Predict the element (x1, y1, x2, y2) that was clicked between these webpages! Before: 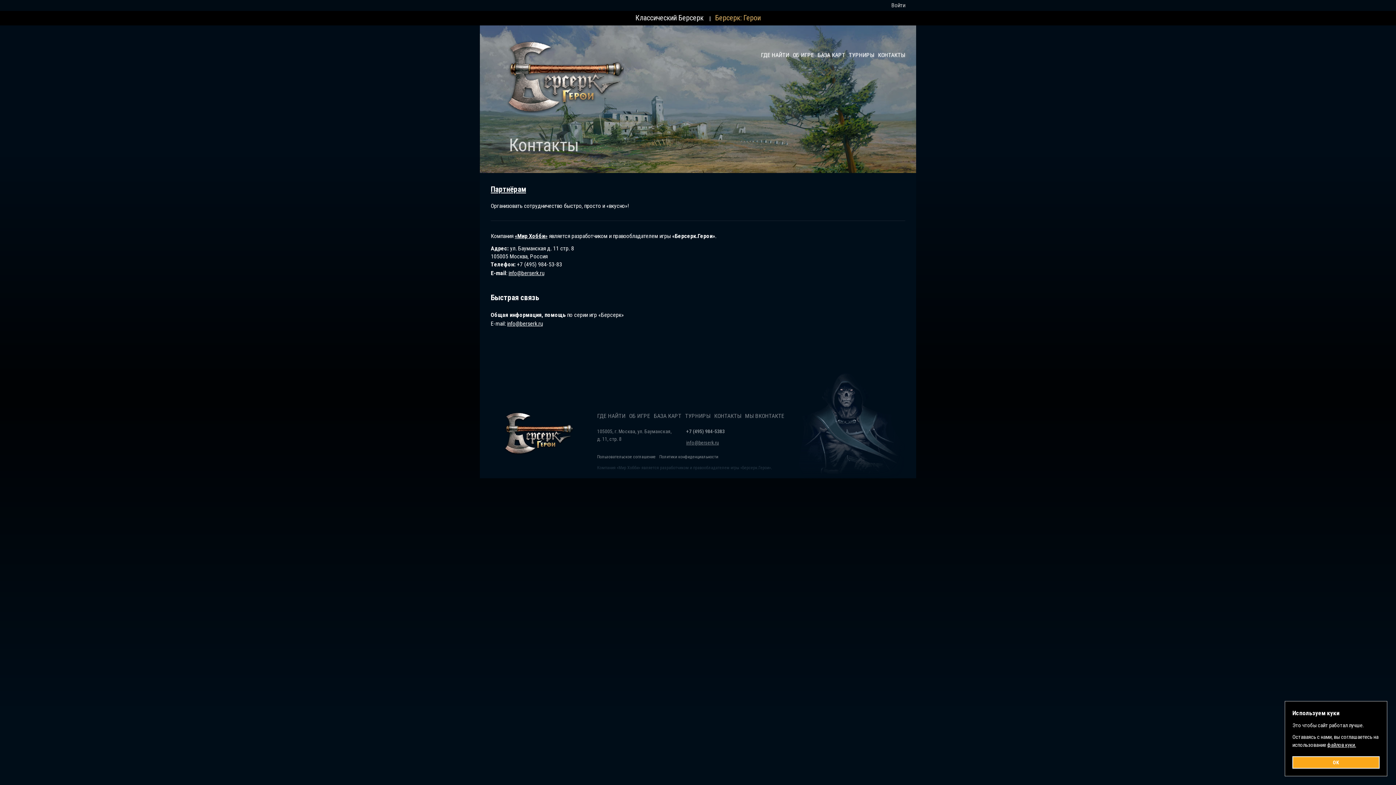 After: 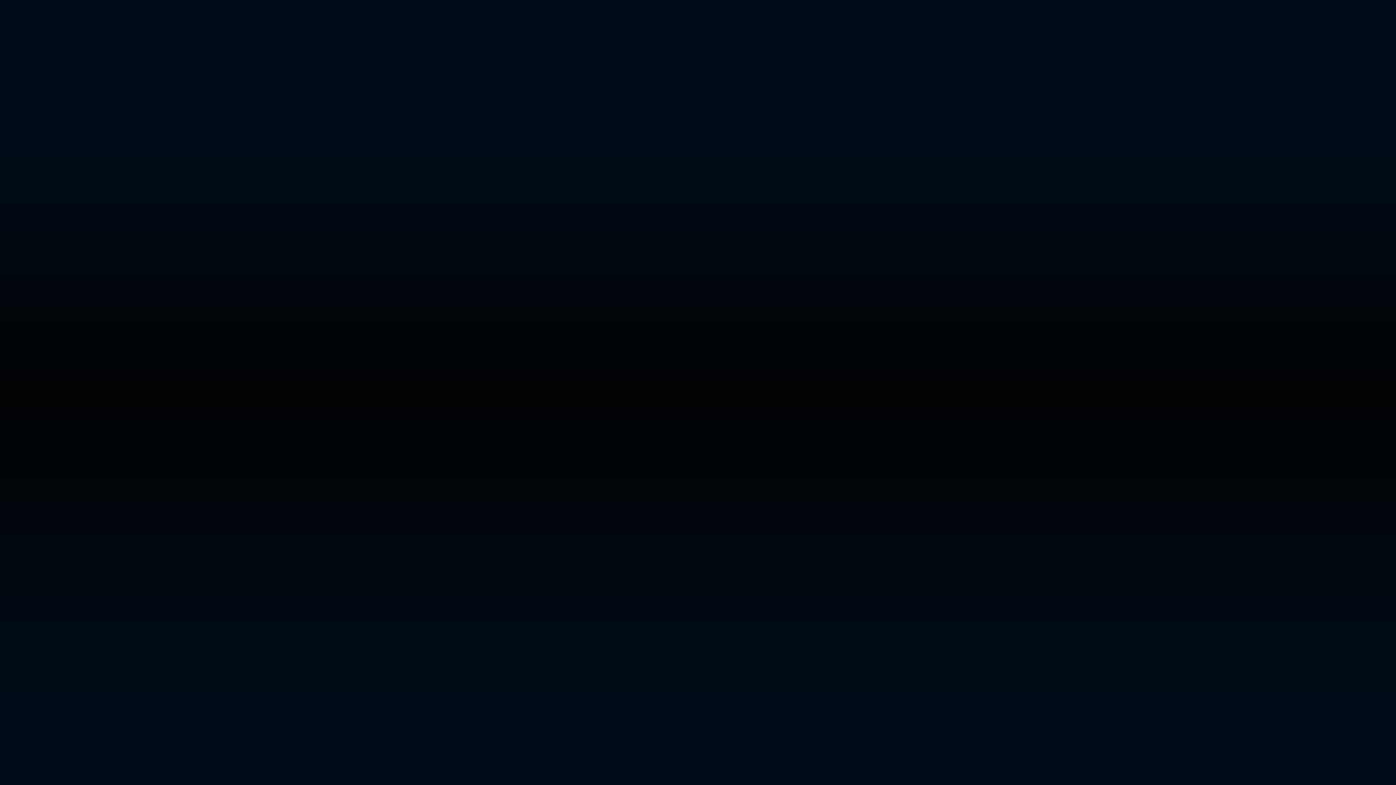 Action: label: ТУРНИРЫ bbox: (685, 412, 710, 419)